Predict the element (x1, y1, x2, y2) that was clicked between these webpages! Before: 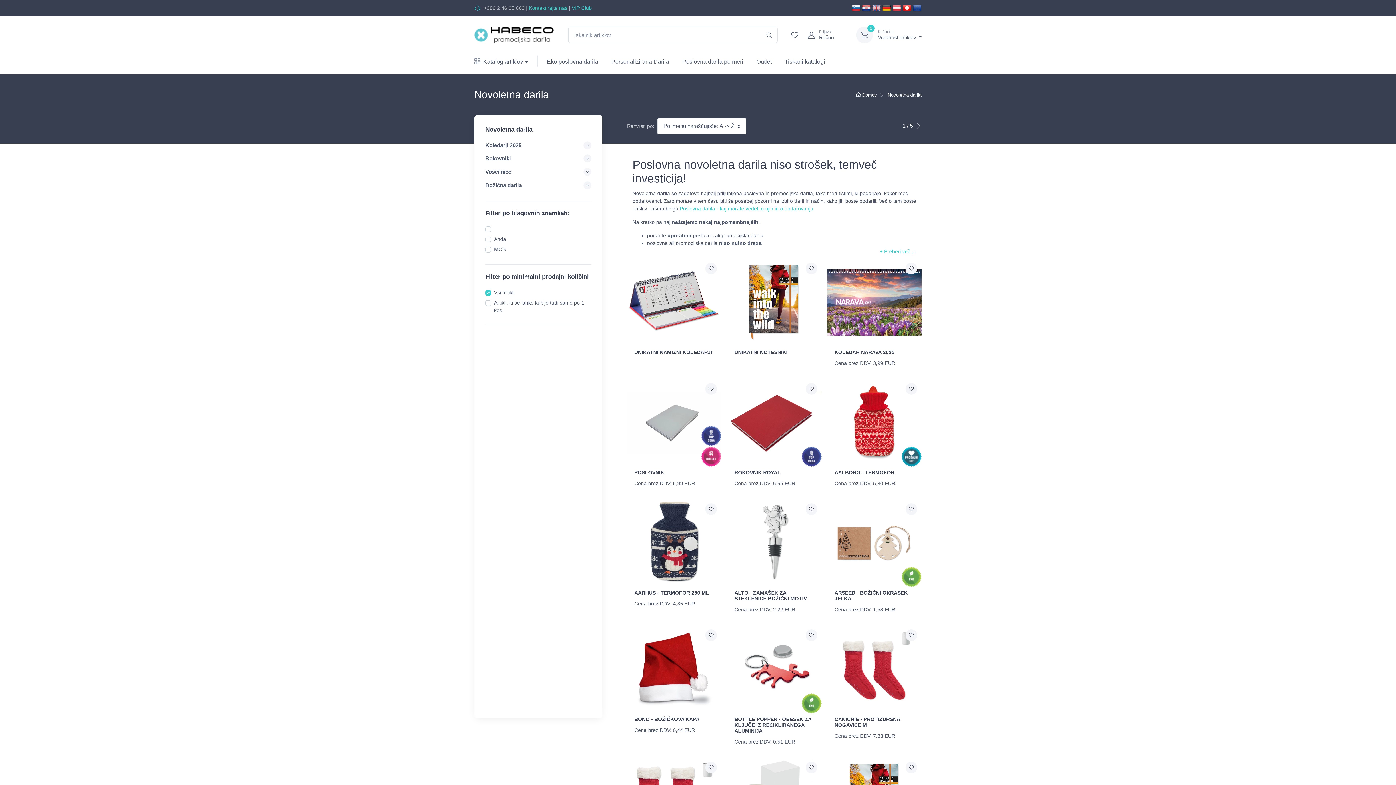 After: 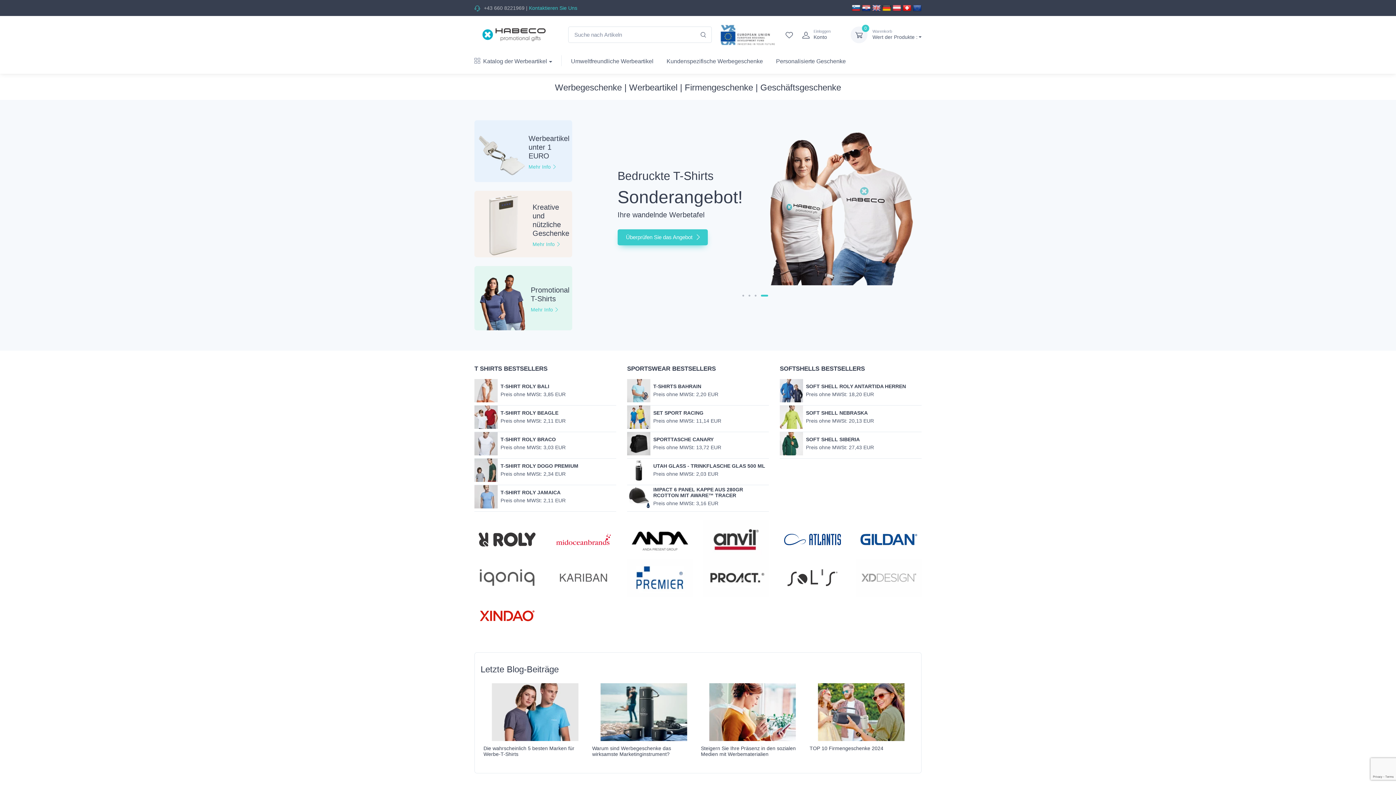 Action: bbox: (882, 4, 891, 10)